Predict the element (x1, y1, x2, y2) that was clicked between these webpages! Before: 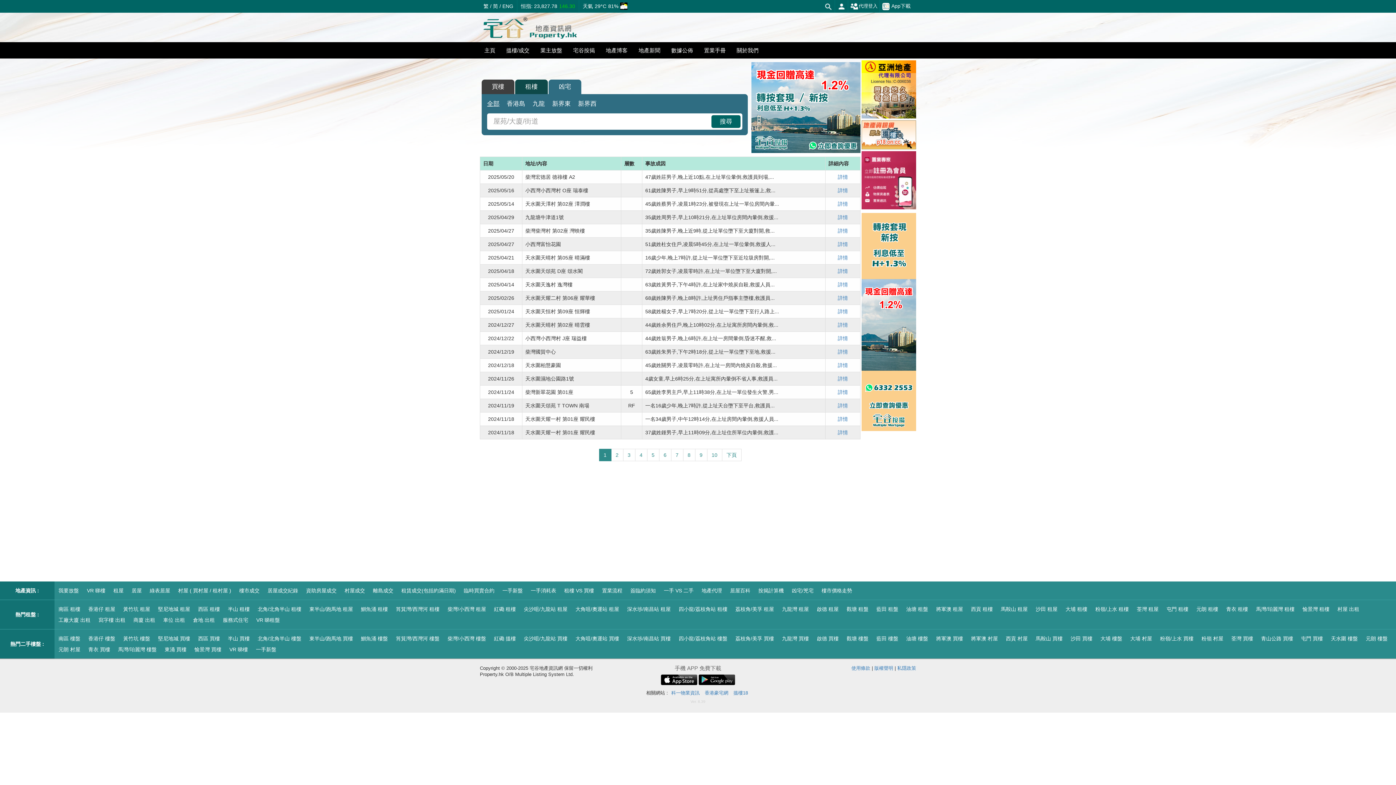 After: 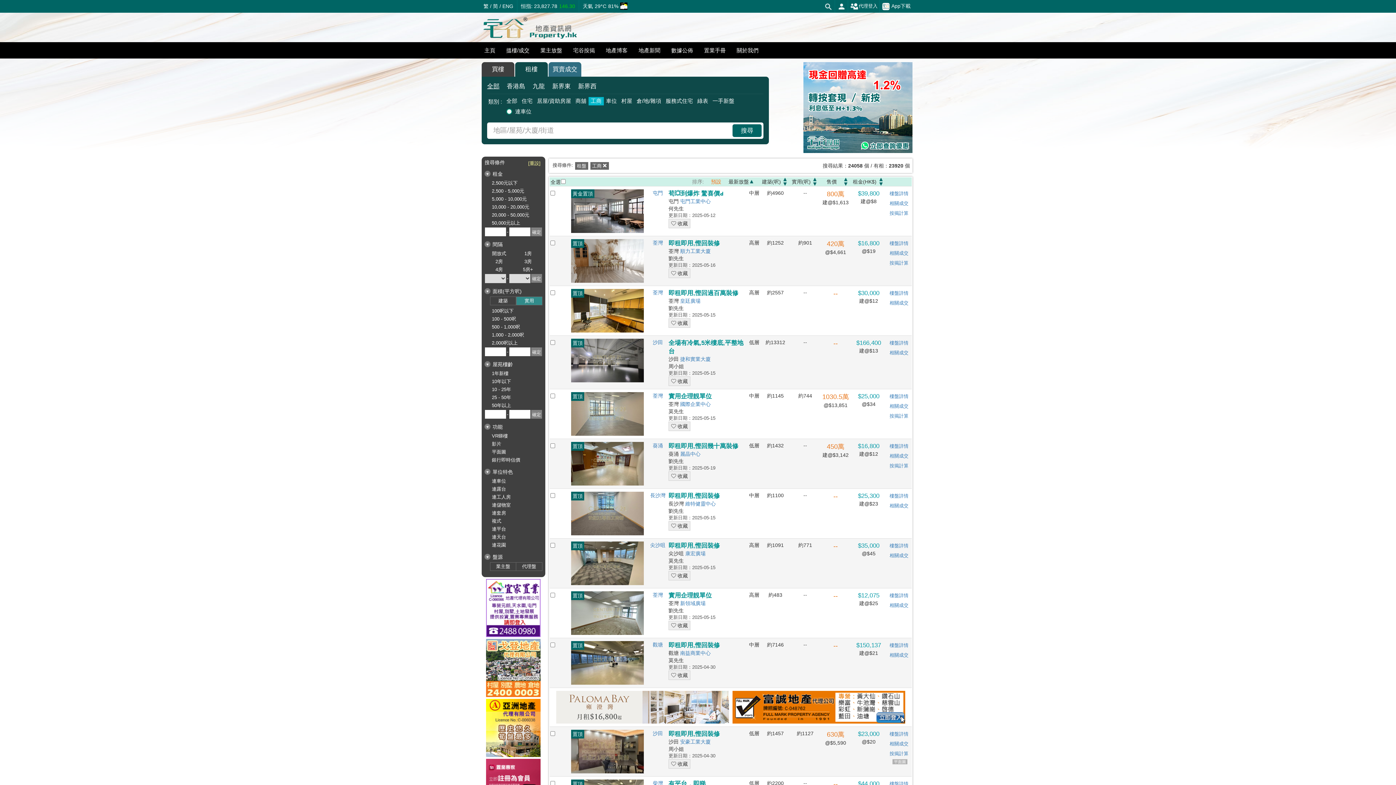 Action: bbox: (94, 614, 129, 625) label: 寫字樓 出租